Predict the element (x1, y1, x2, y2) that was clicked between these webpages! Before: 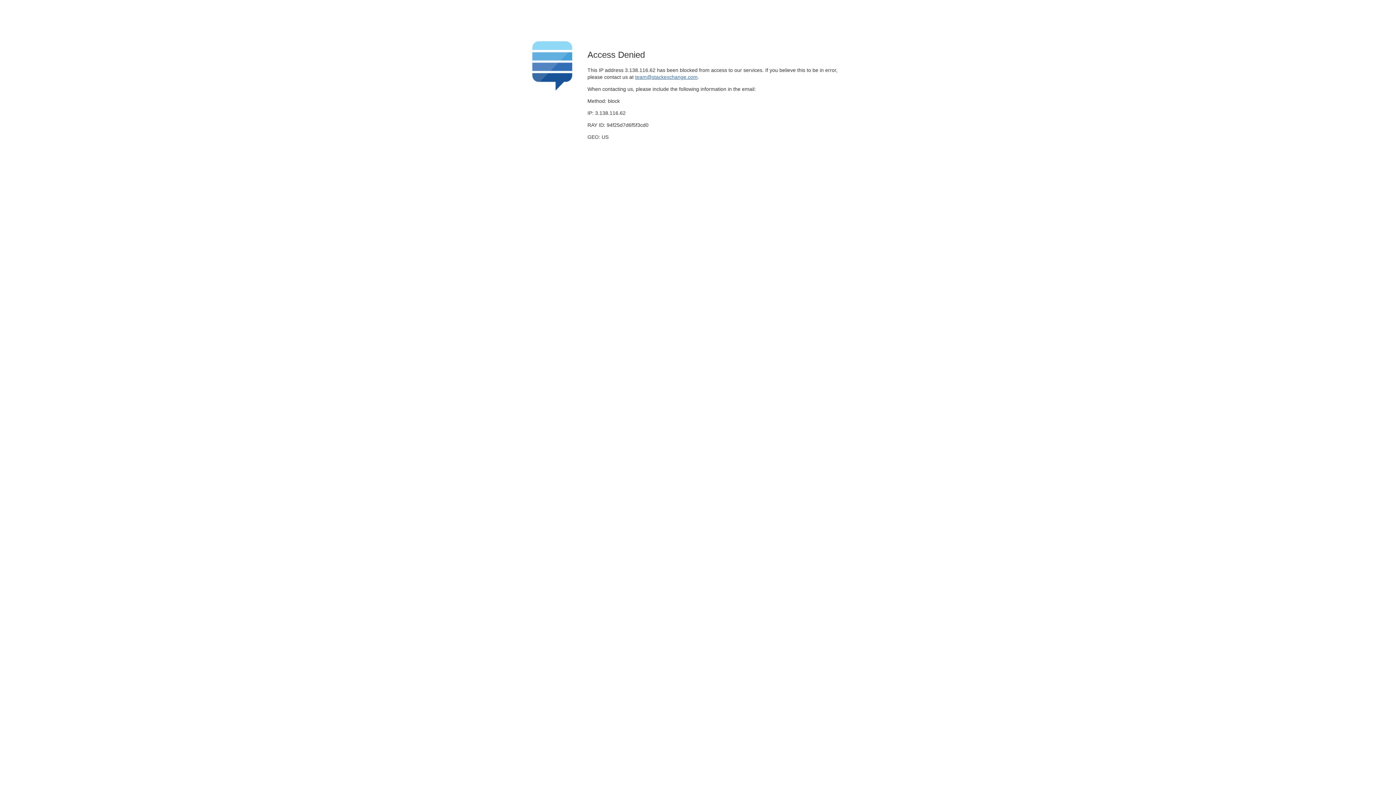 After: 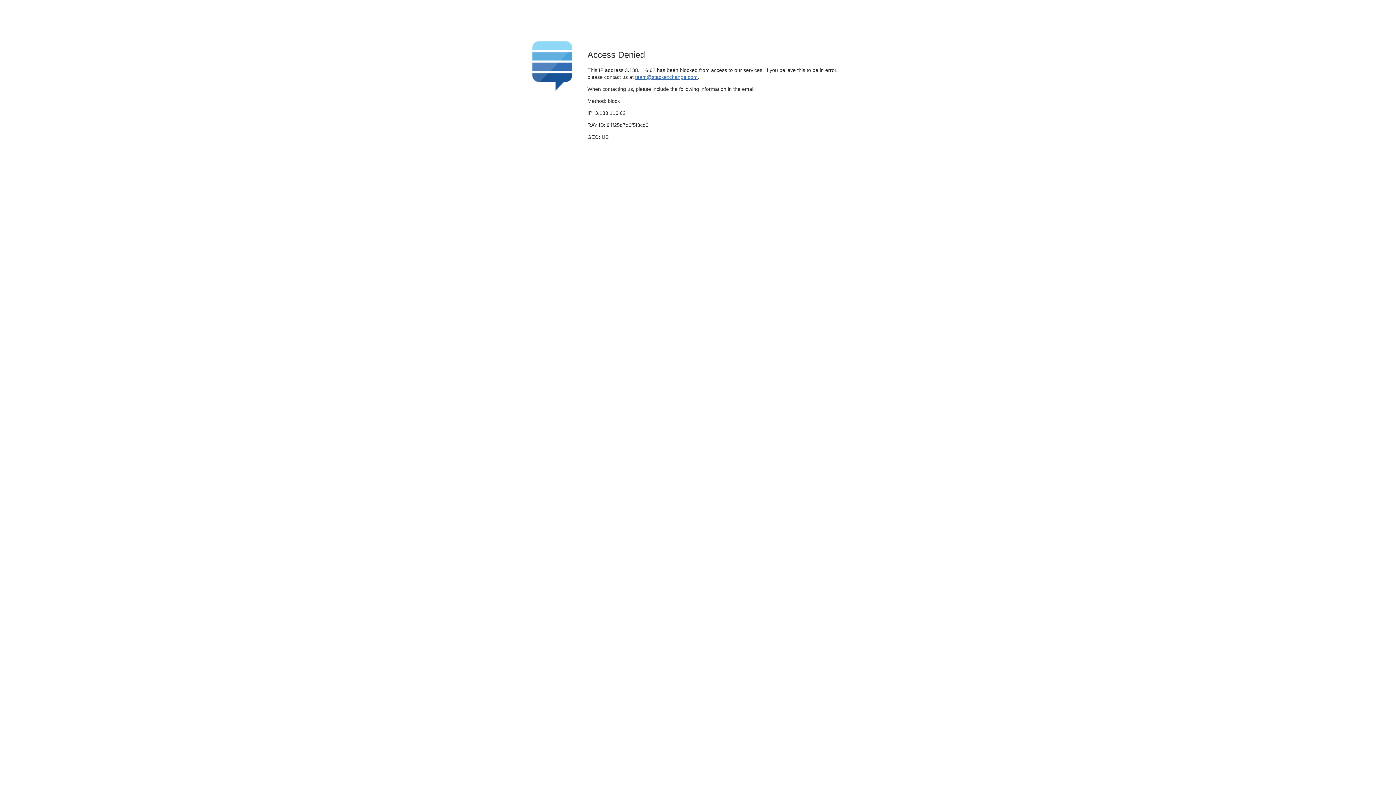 Action: bbox: (635, 74, 697, 79) label: team@stackexchange.com